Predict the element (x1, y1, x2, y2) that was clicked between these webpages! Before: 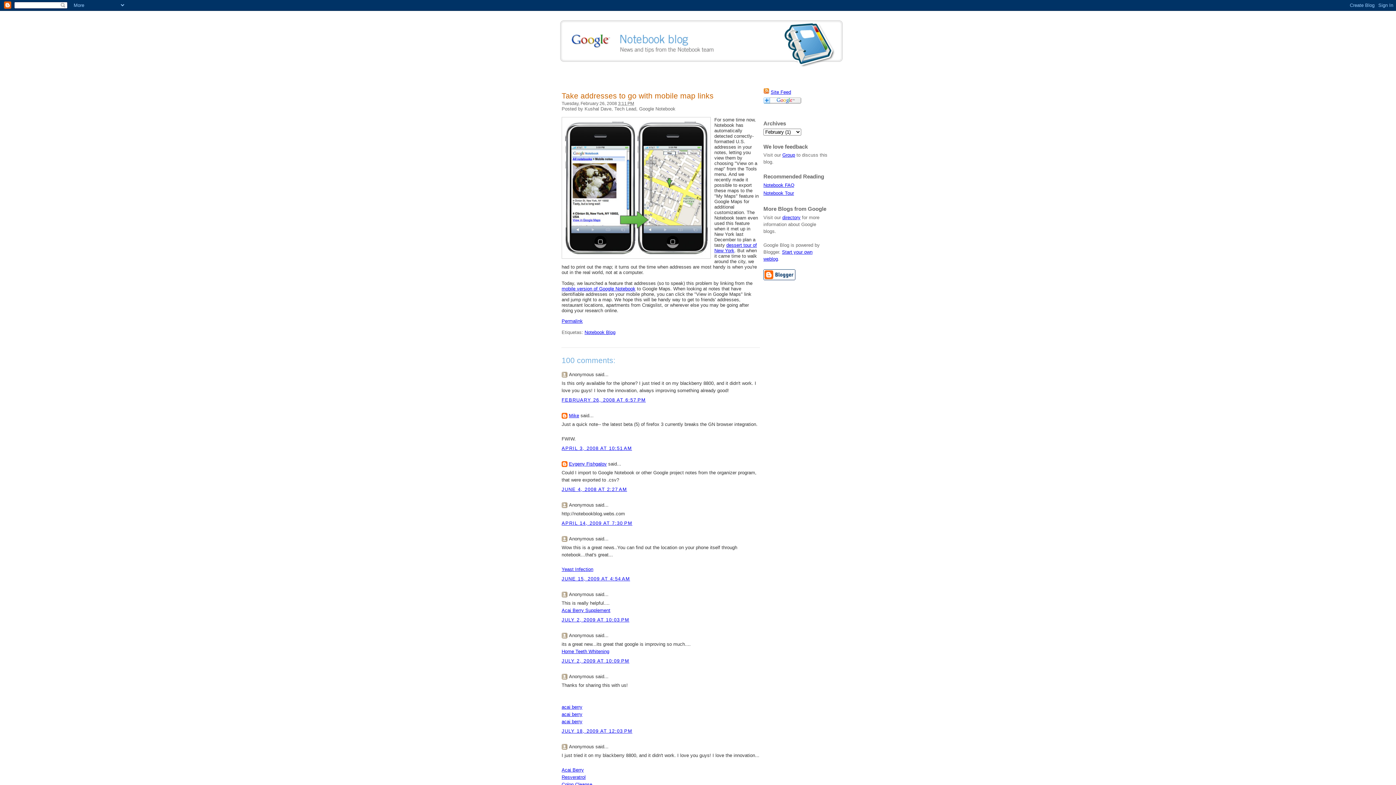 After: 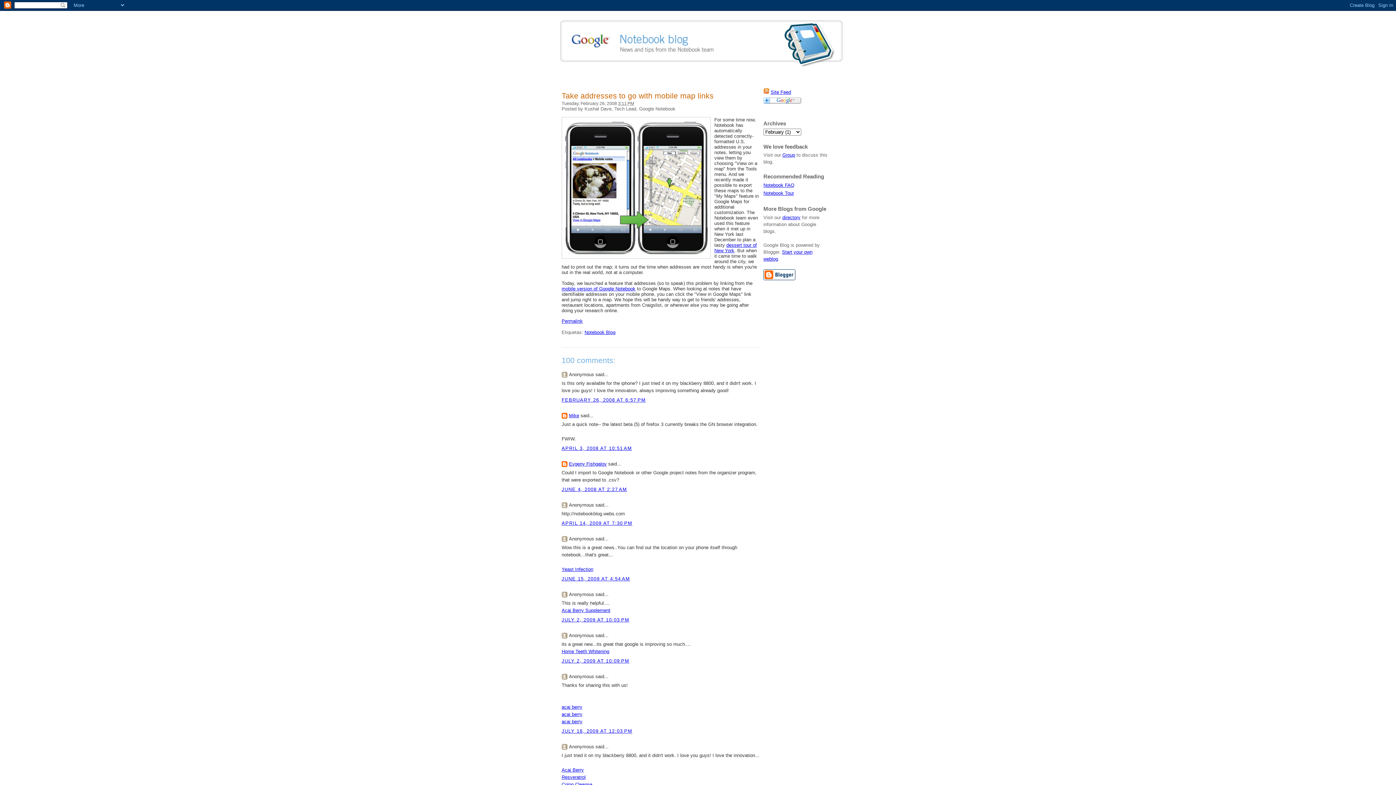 Action: bbox: (561, 318, 582, 323) label: Permalink